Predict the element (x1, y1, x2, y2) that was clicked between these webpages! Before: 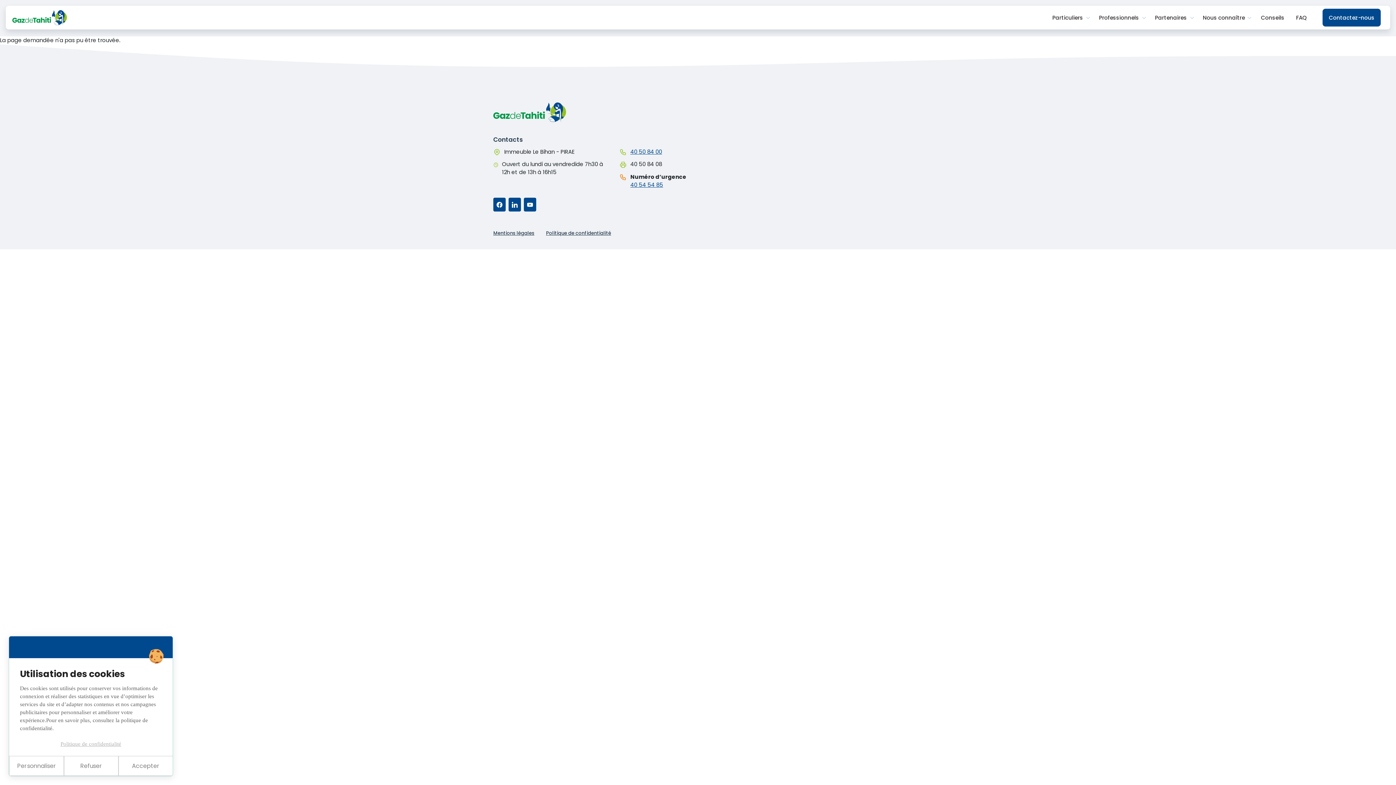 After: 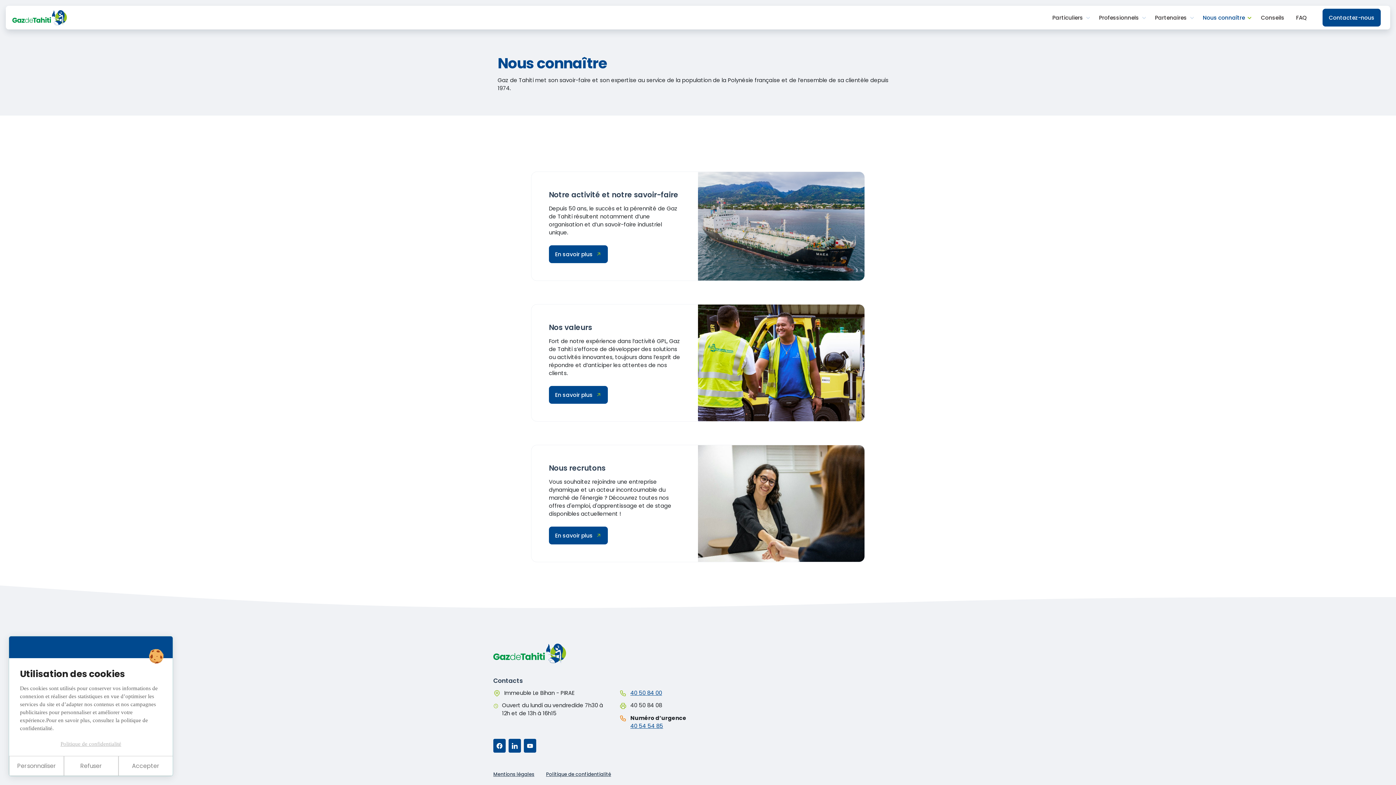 Action: label: Nous connaître bbox: (1198, 10, 1249, 24)